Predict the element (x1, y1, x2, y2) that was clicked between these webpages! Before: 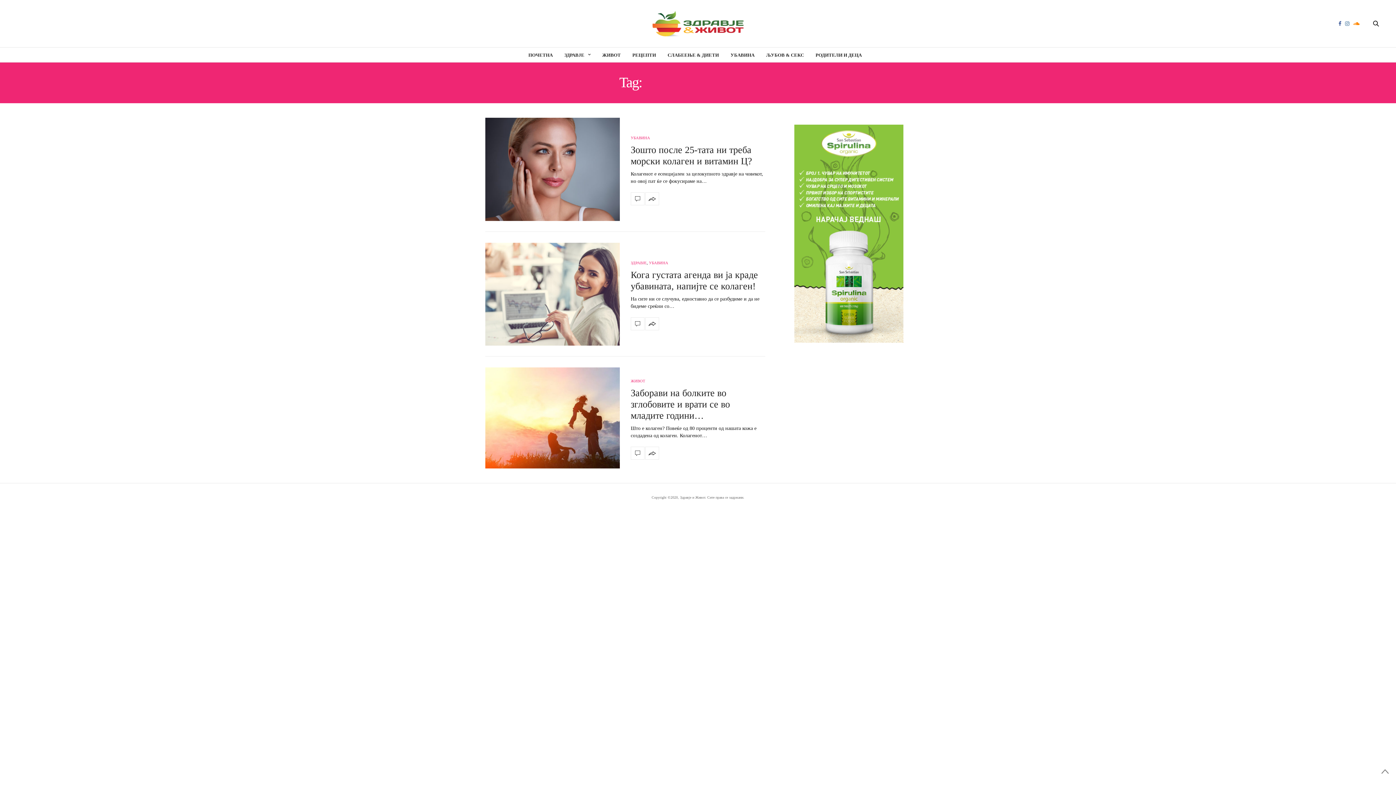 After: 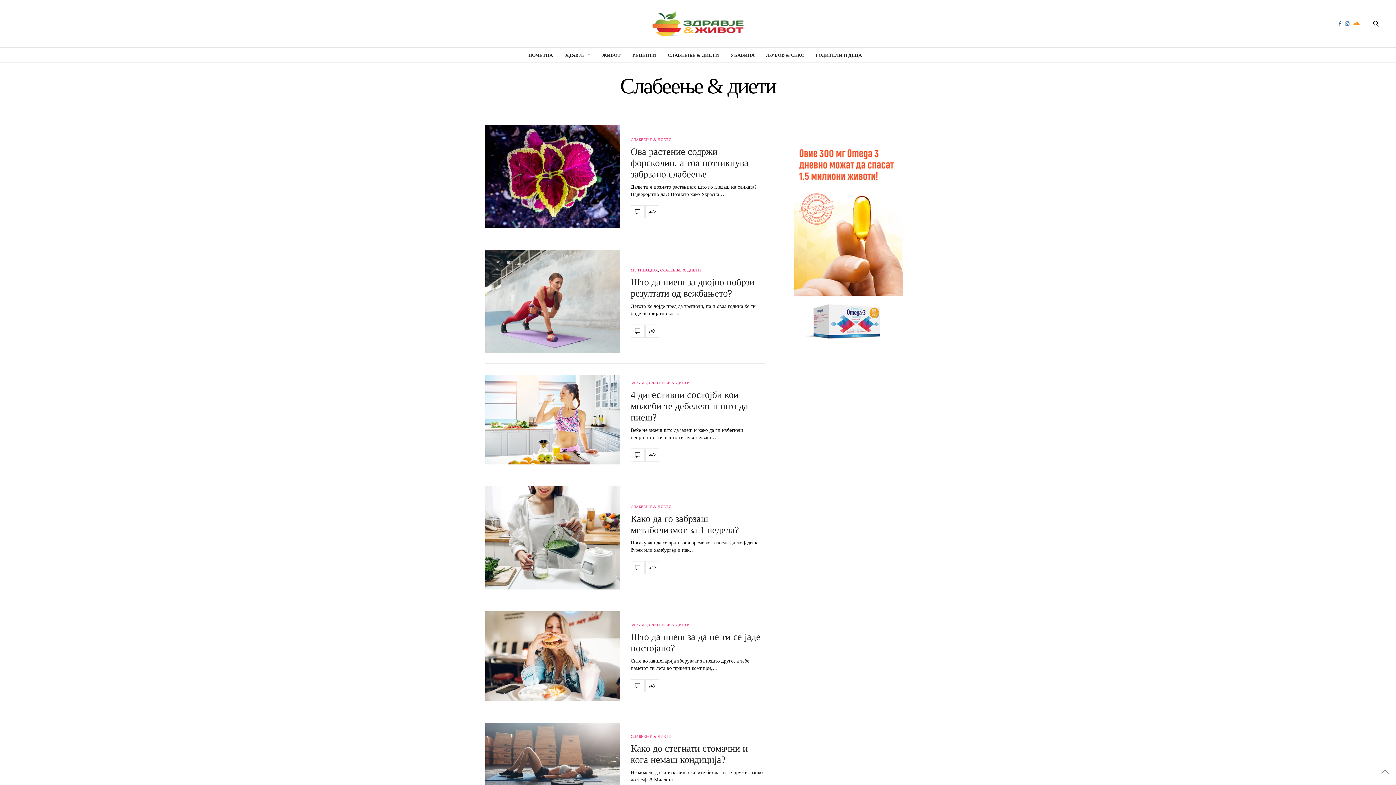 Action: bbox: (667, 47, 719, 62) label: СЛАБЕЕЊЕ & ДИЕТИ